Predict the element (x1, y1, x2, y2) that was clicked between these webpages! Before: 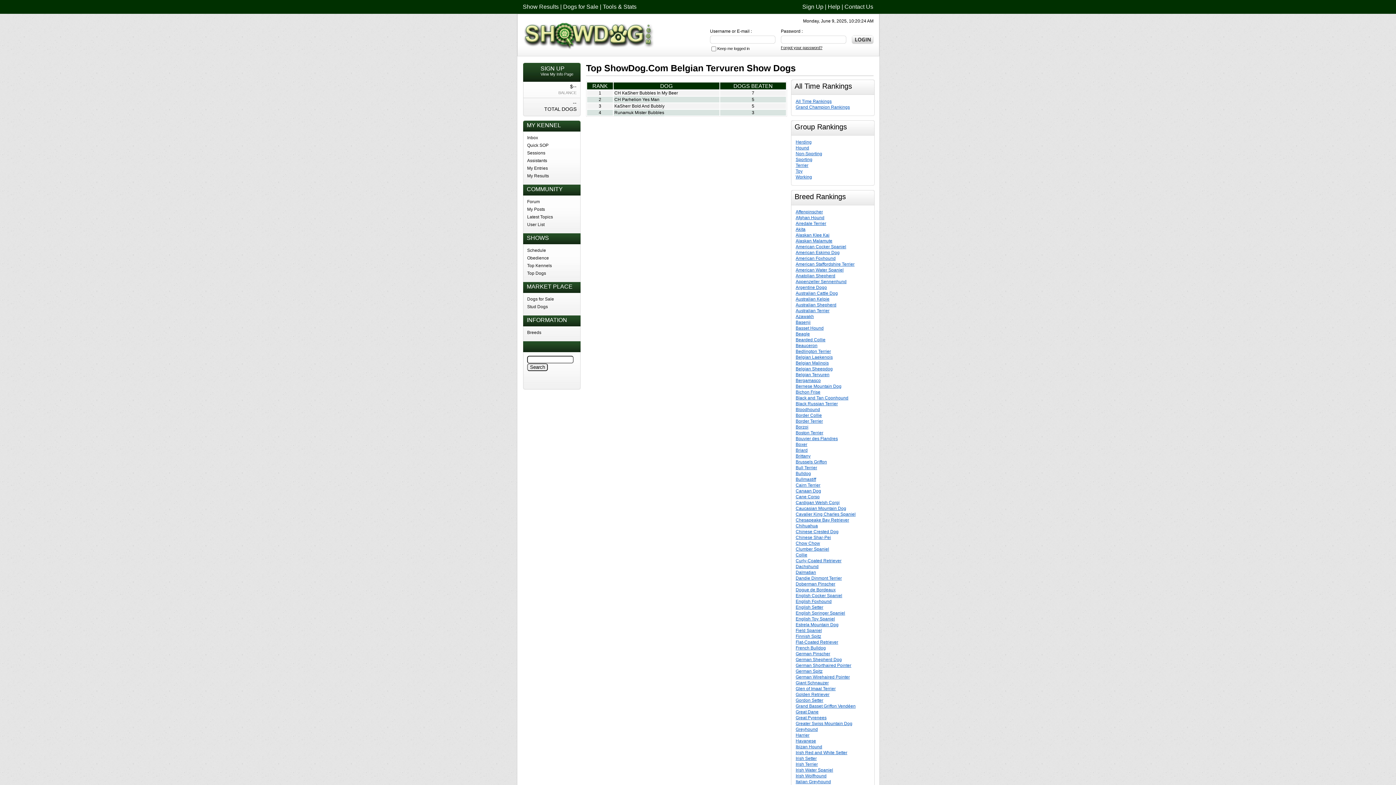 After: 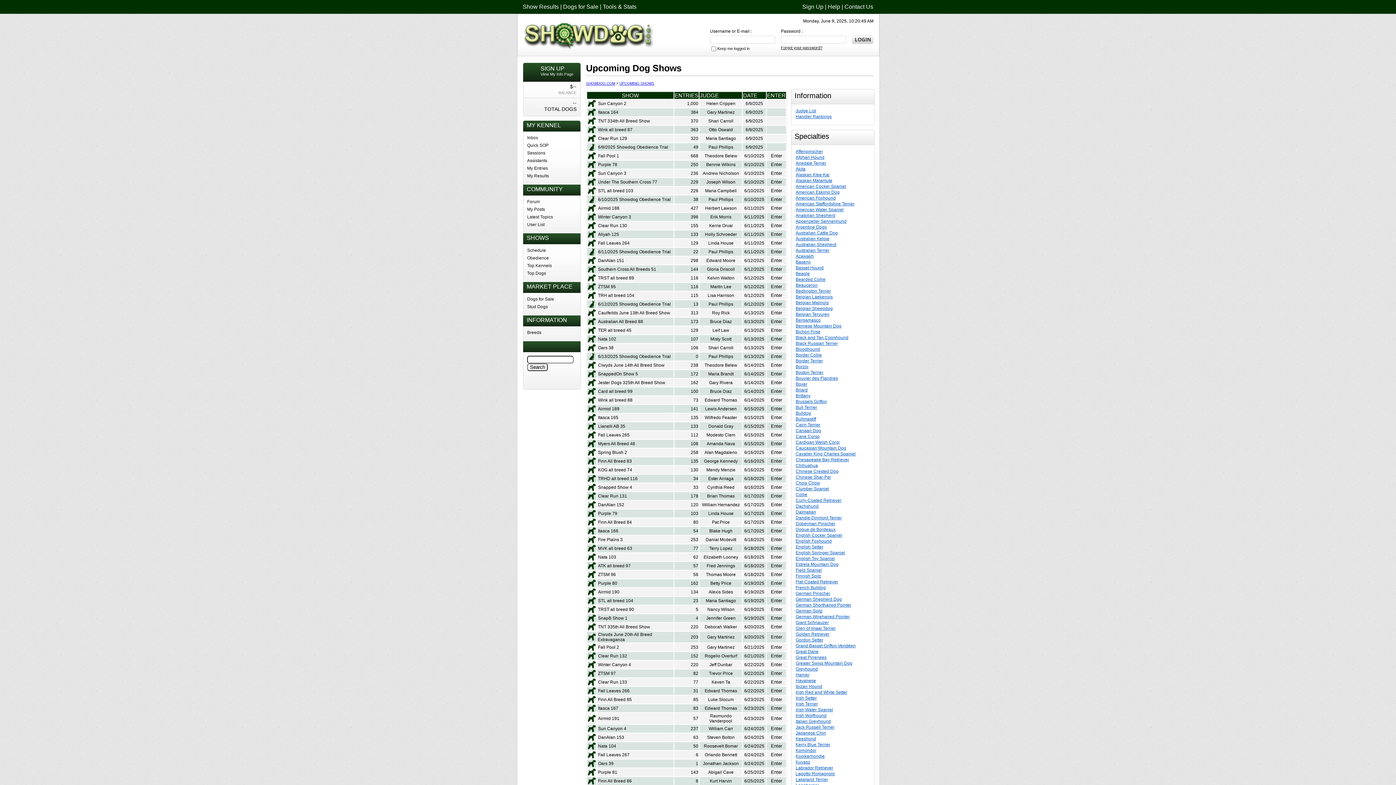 Action: label: Schedule bbox: (527, 248, 580, 253)